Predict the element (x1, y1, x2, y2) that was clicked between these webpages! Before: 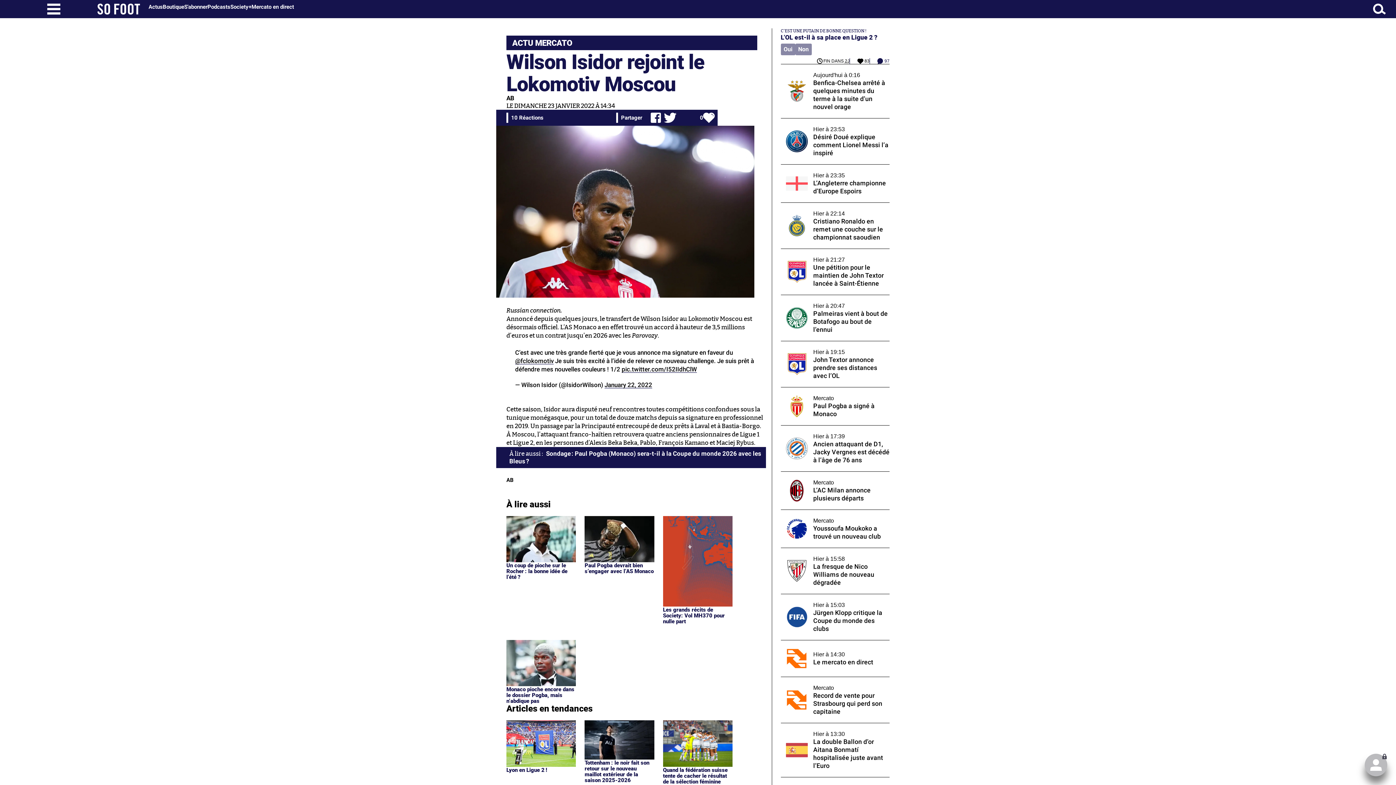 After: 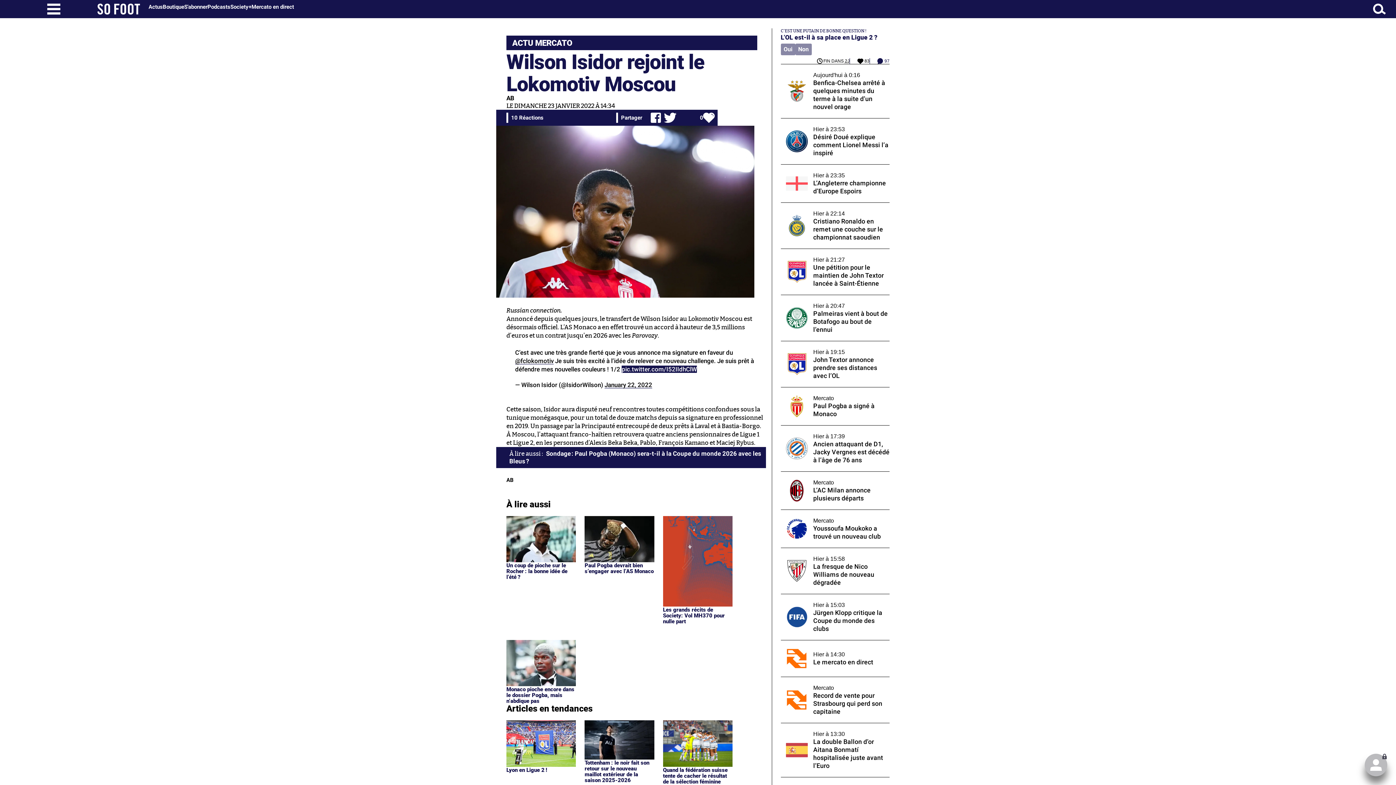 Action: bbox: (621, 365, 697, 372) label: pic.twitter.com/I52IIdhClW